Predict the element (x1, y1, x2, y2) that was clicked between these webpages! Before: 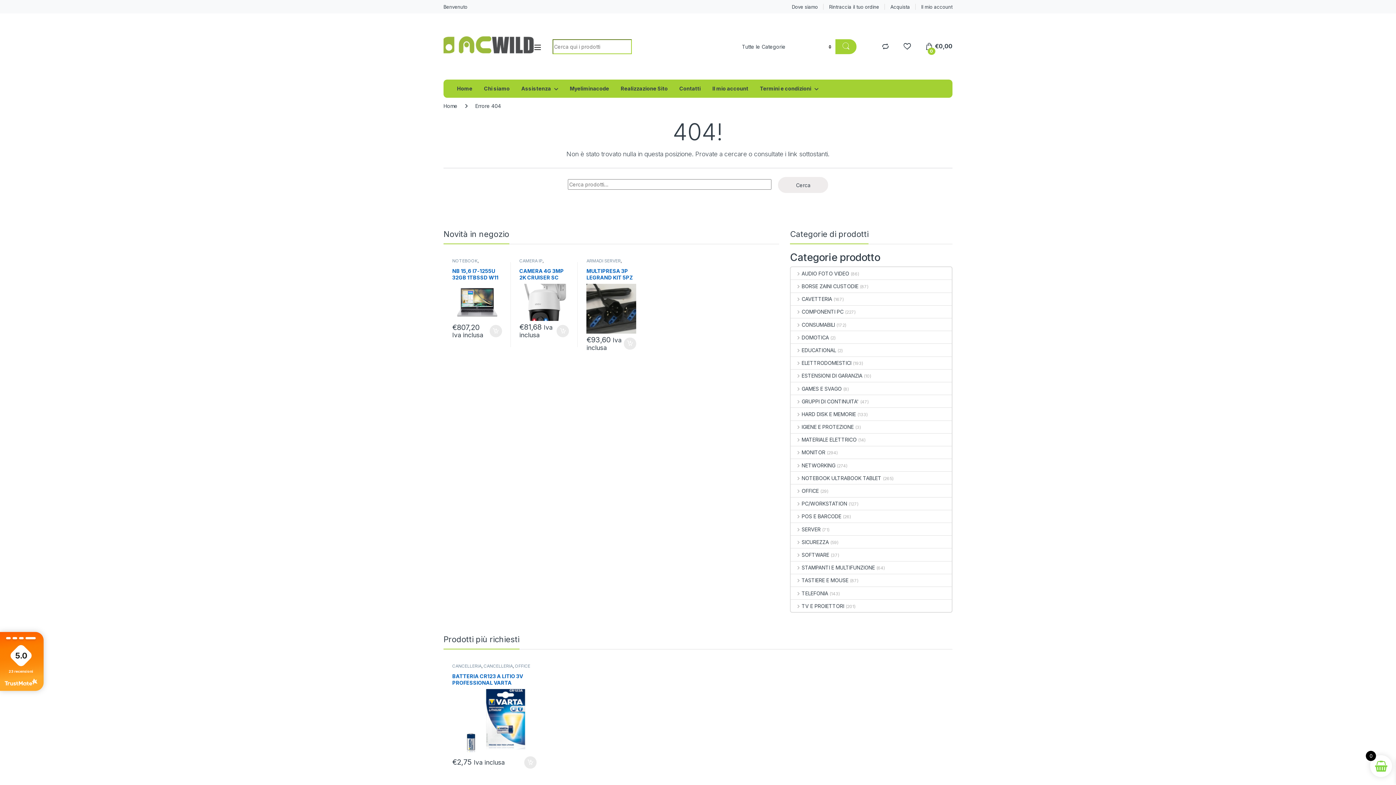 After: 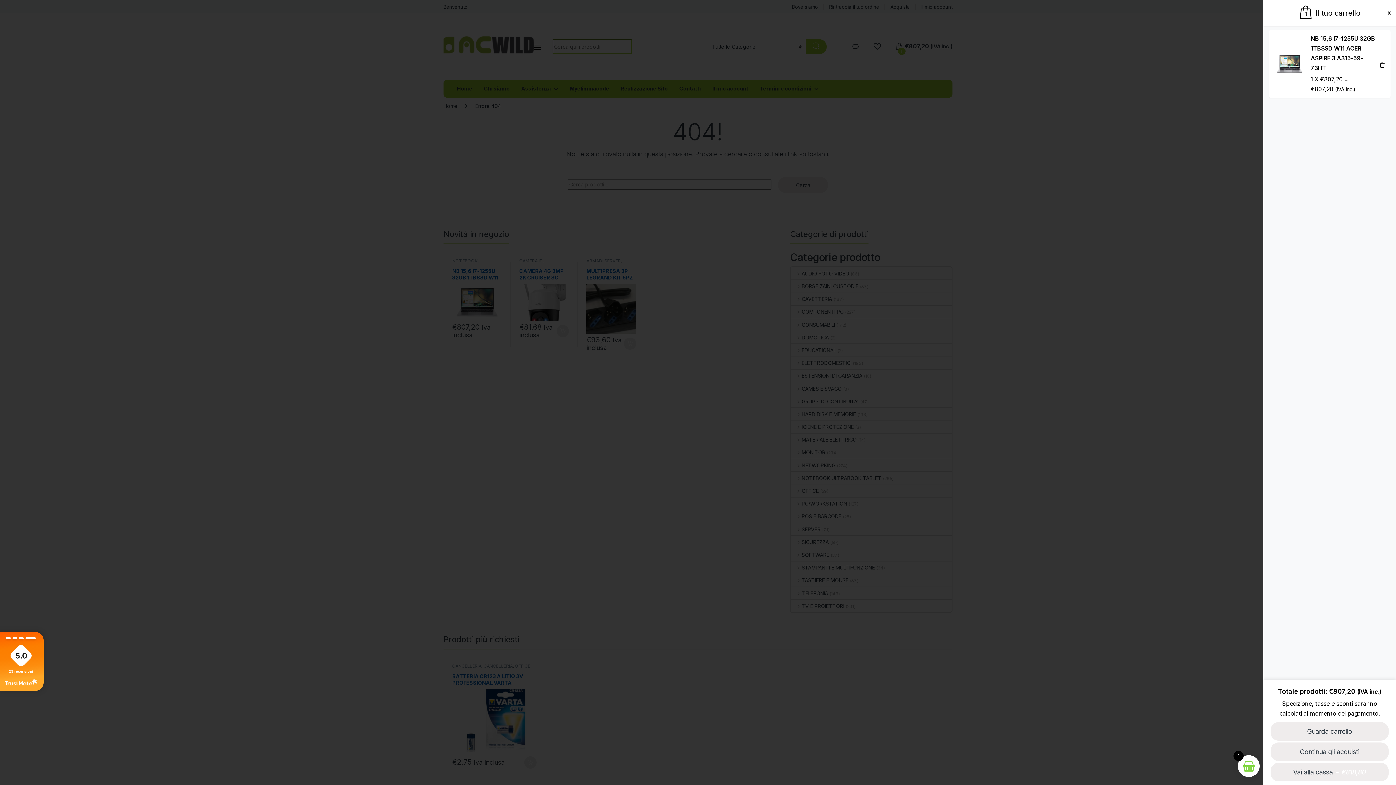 Action: label: Aggiungi al carrello: "NB 15,6 I7-1255U 32GB 1TBSSD W11 ACER ASPIRE 3 A315-59-73HT" bbox: (489, 325, 502, 337)